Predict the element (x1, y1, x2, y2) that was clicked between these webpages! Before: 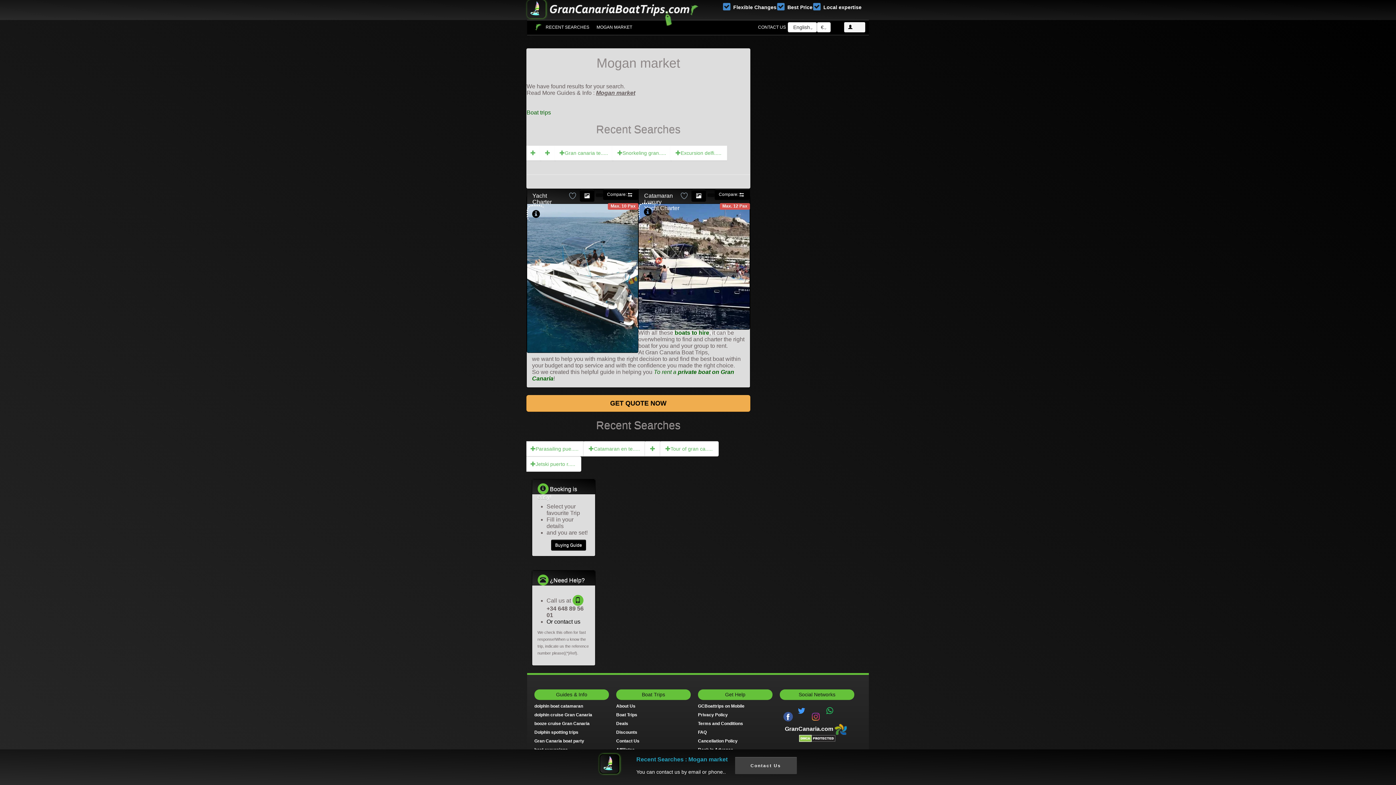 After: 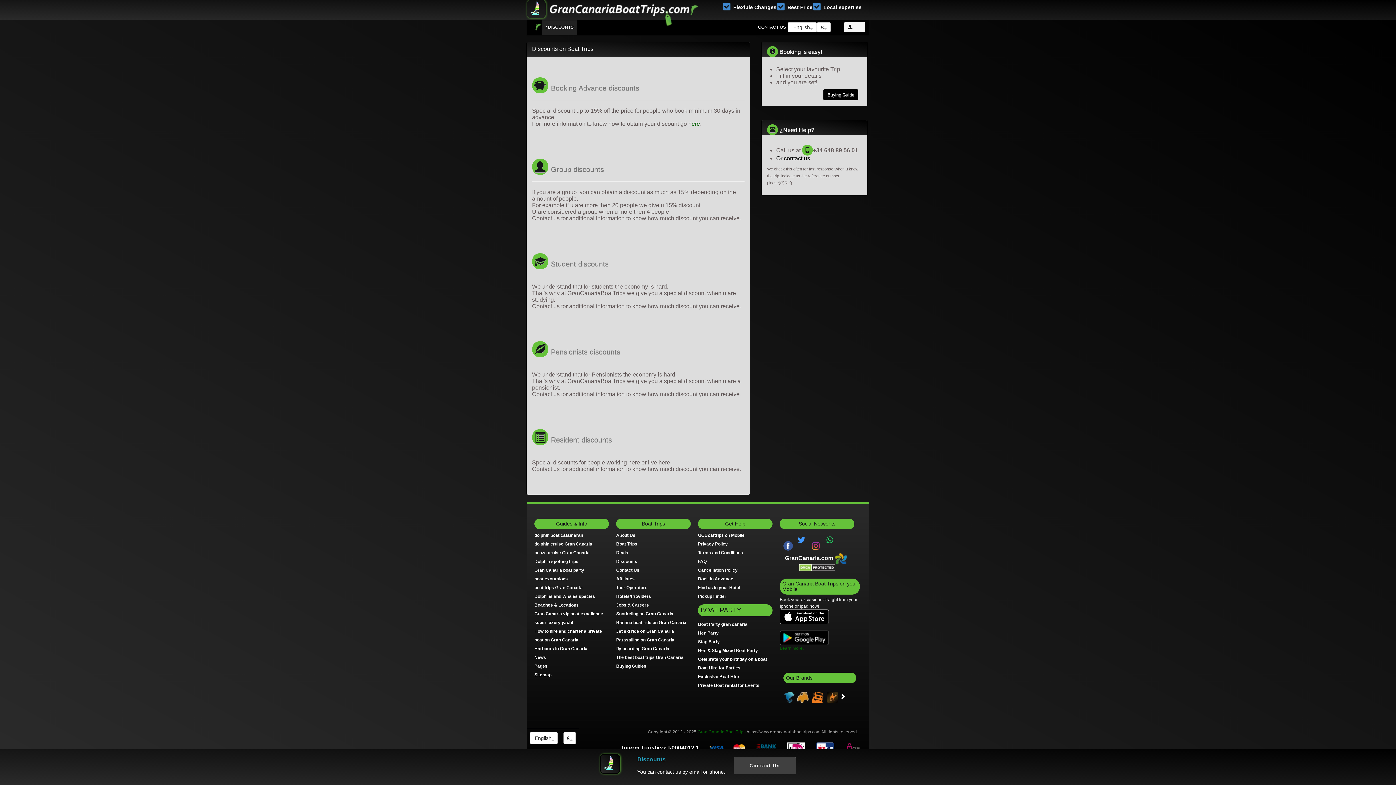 Action: bbox: (616, 730, 637, 735) label: Discounts